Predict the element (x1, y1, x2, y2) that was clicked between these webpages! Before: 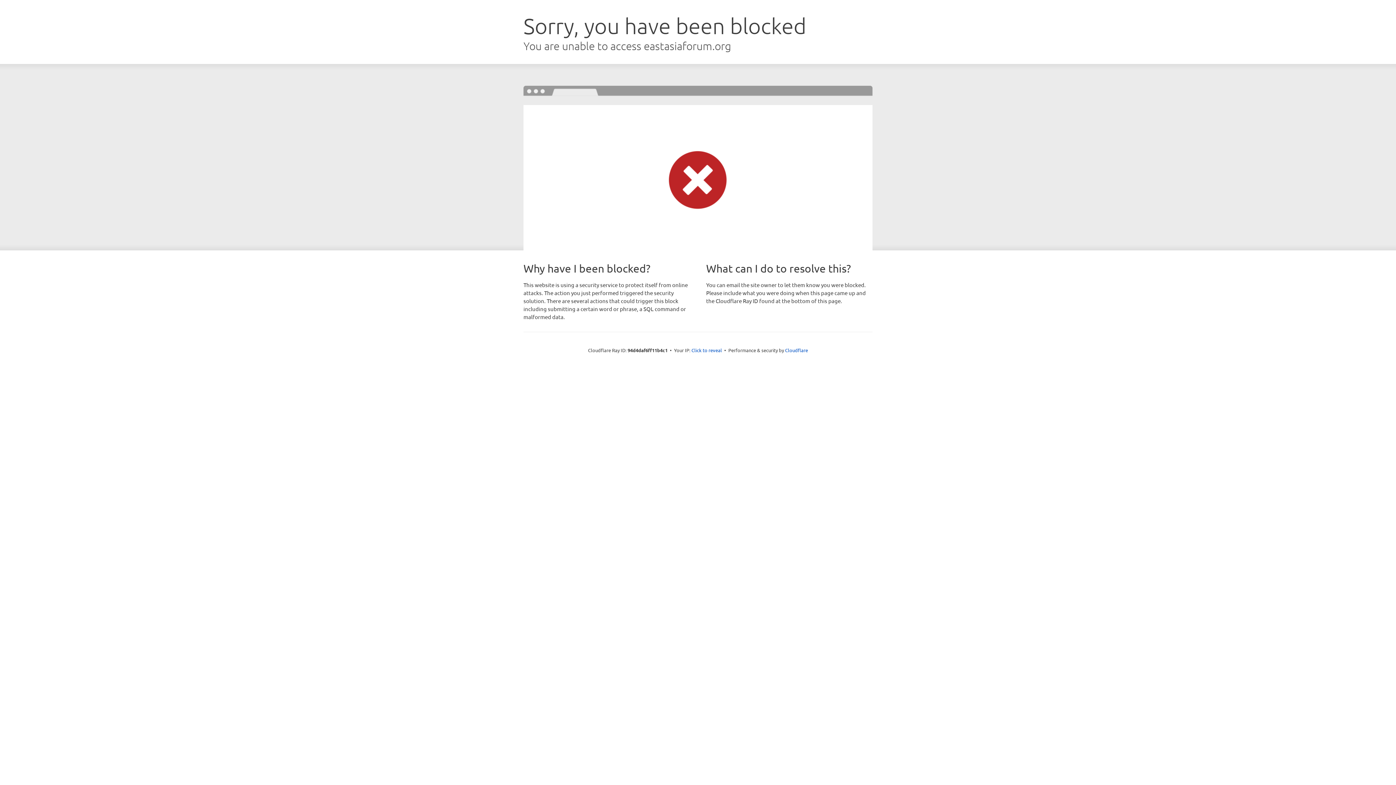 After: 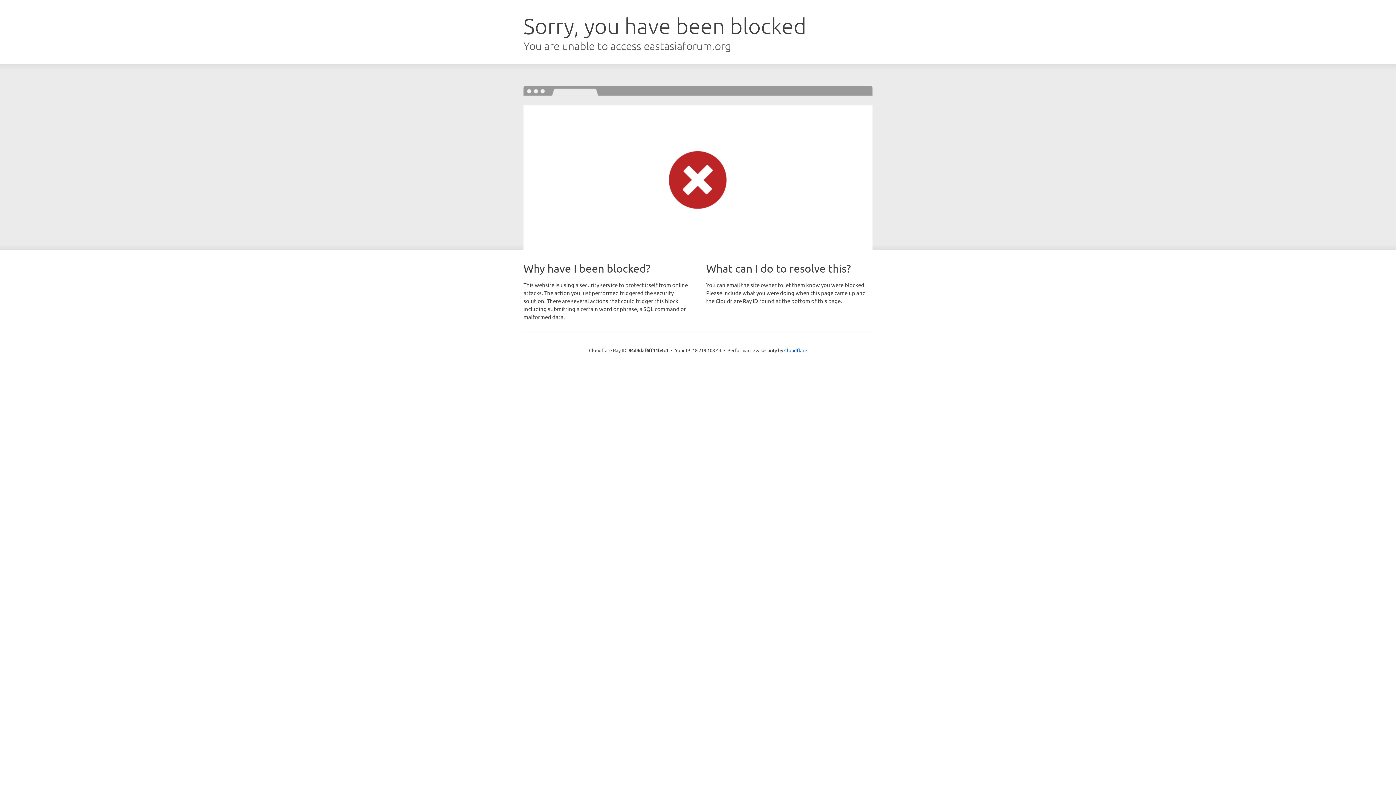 Action: label: Click to reveal bbox: (691, 346, 722, 353)